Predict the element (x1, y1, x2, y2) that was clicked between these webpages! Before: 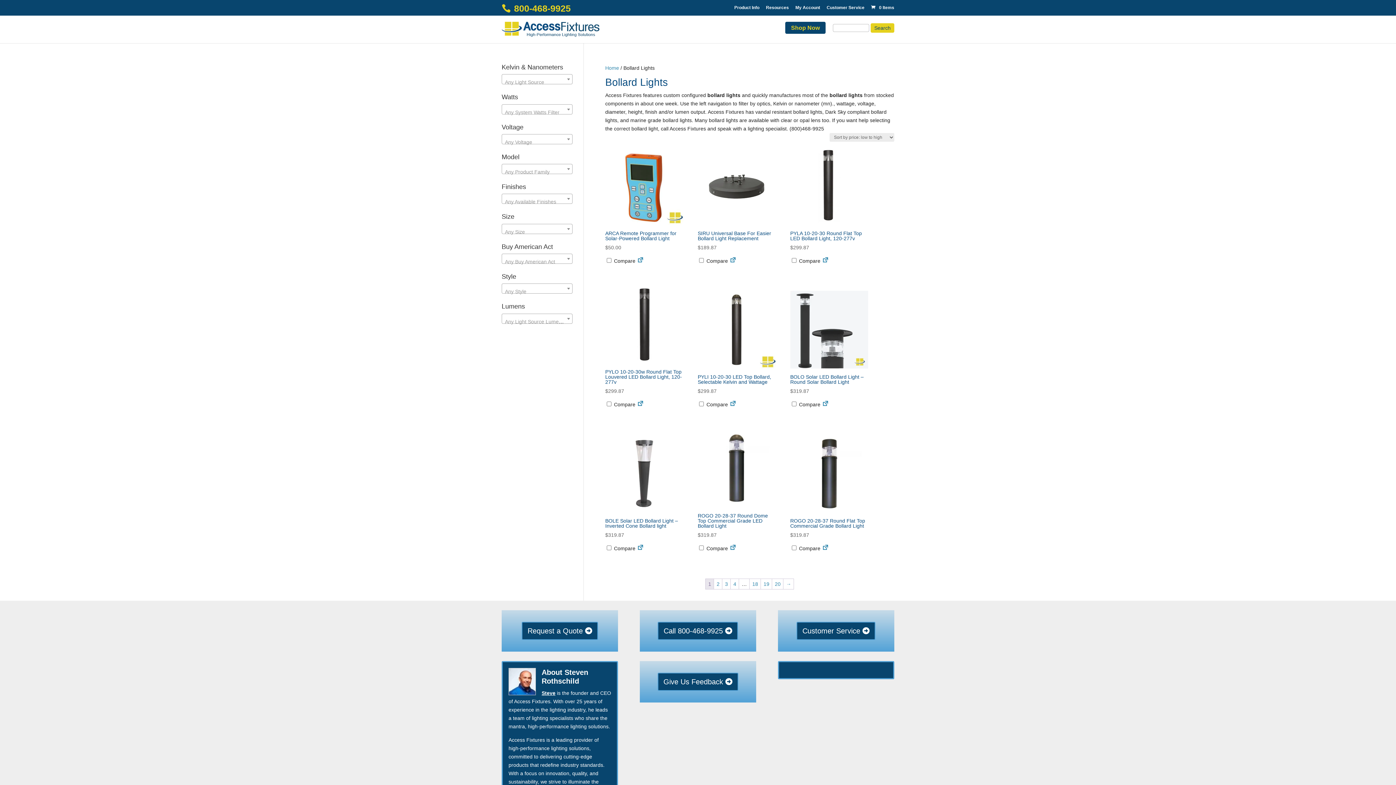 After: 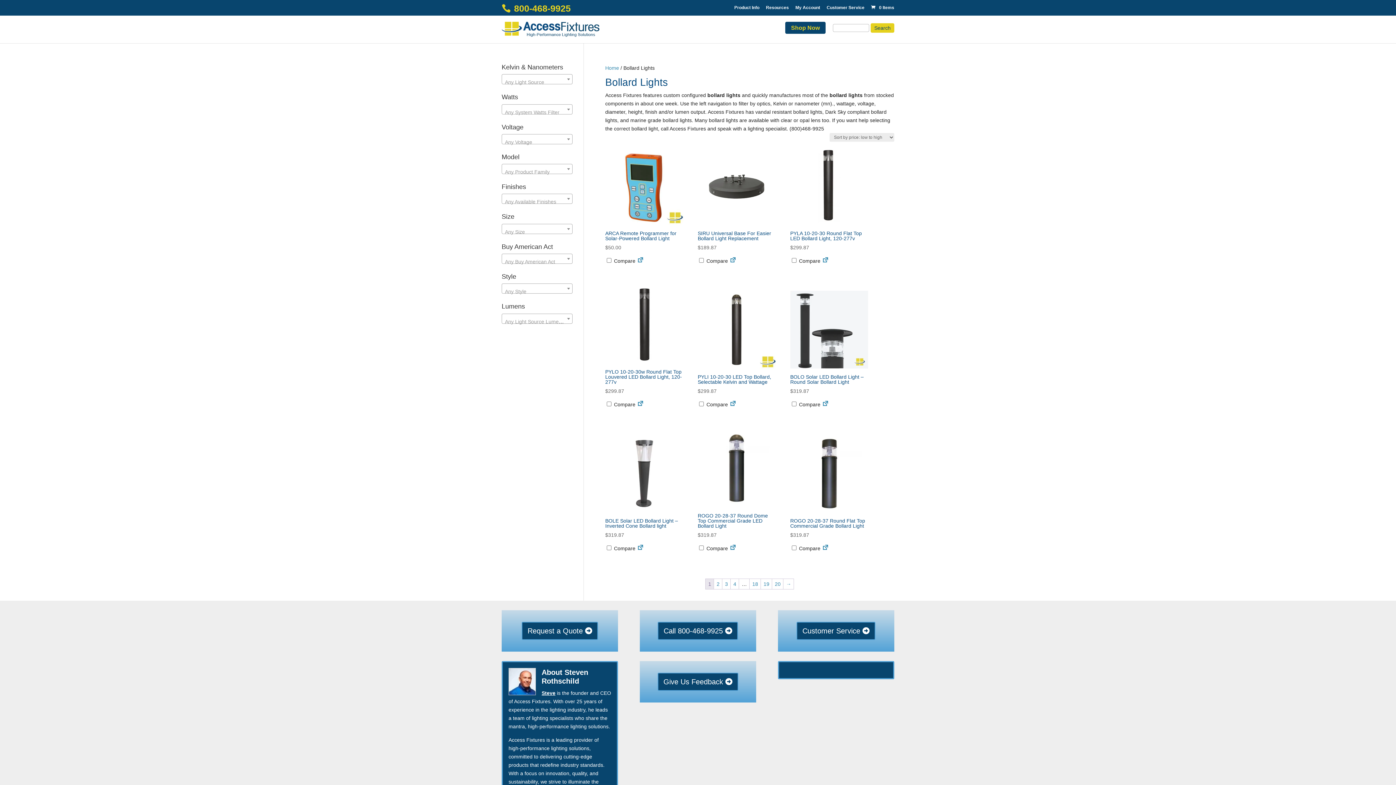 Action: bbox: (729, 258, 736, 263)